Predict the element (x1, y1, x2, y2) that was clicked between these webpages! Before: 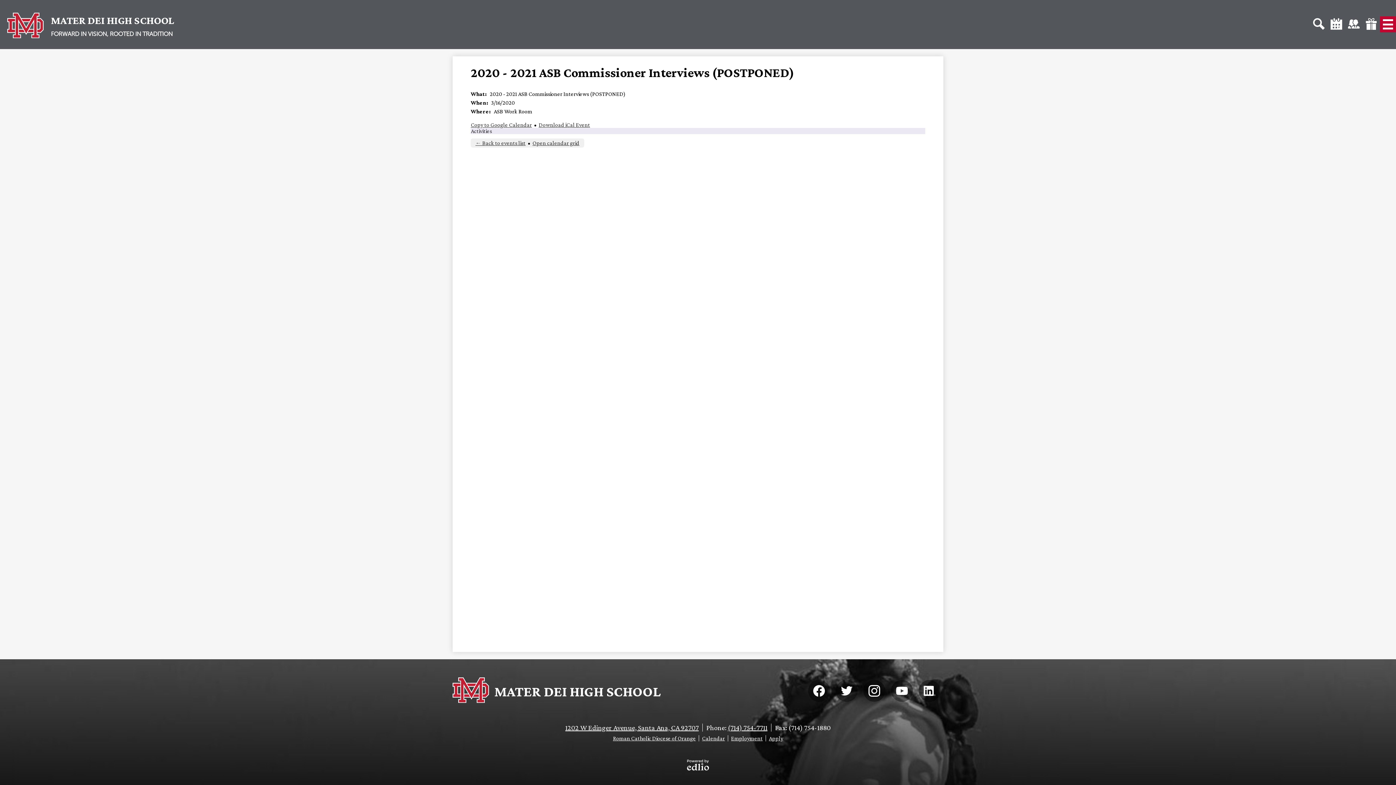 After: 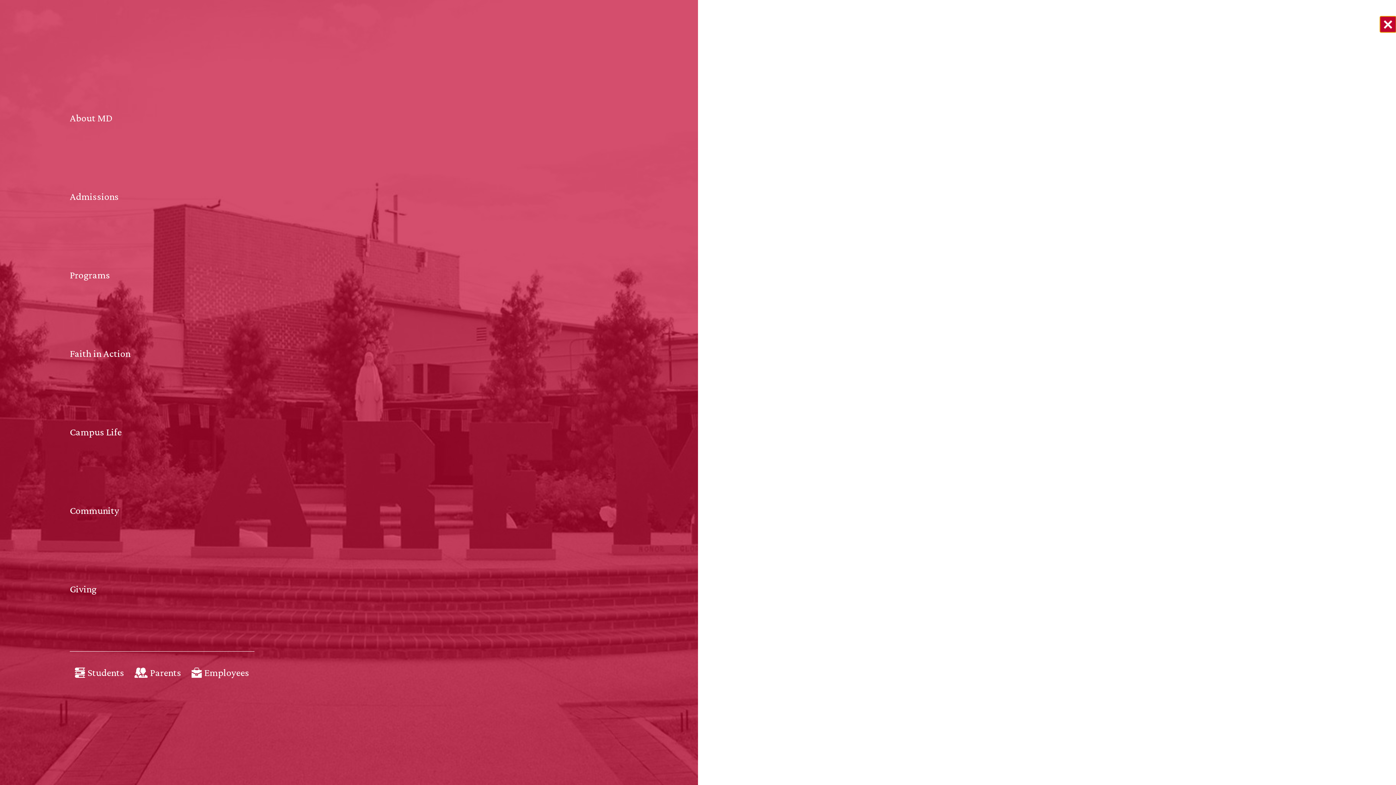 Action: label: Main Menu Toggle bbox: (1380, 16, 1396, 32)